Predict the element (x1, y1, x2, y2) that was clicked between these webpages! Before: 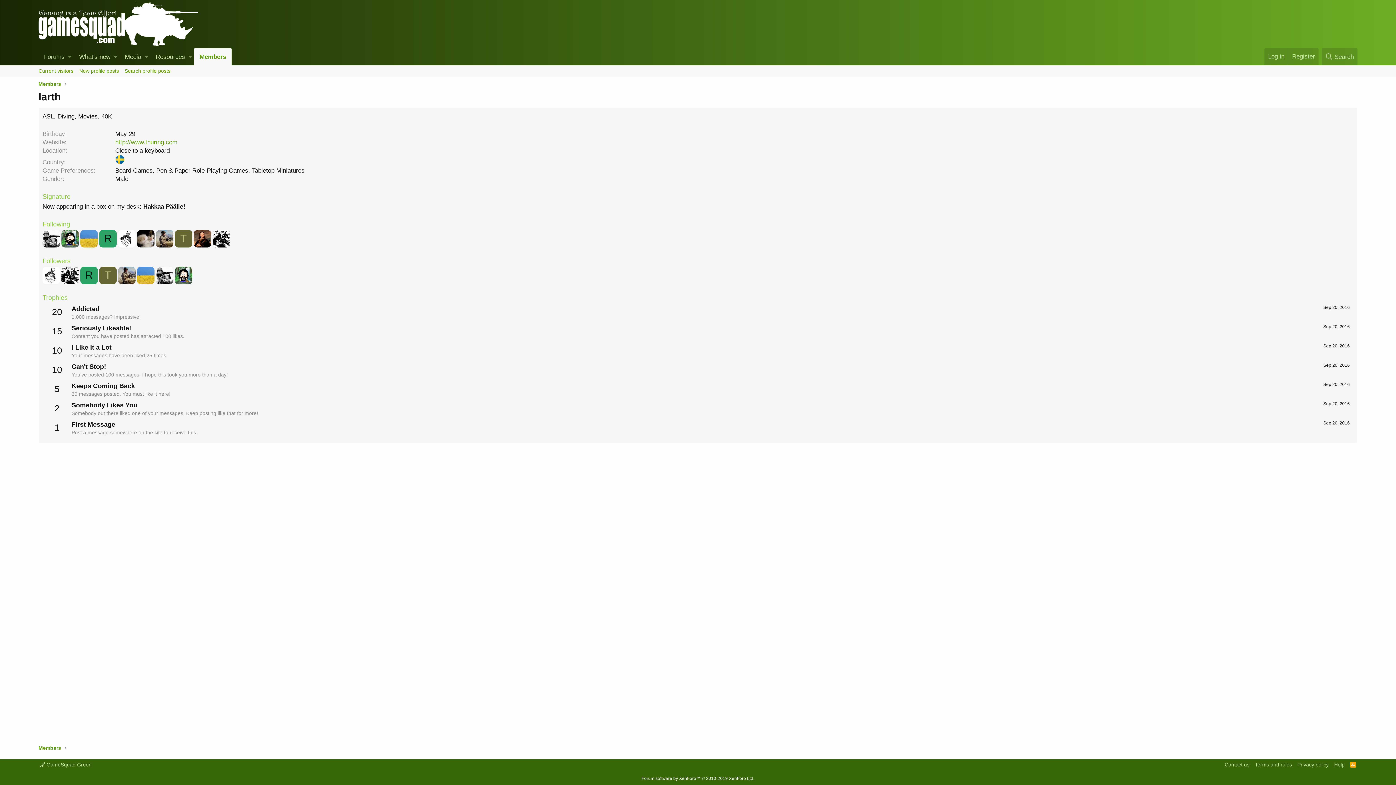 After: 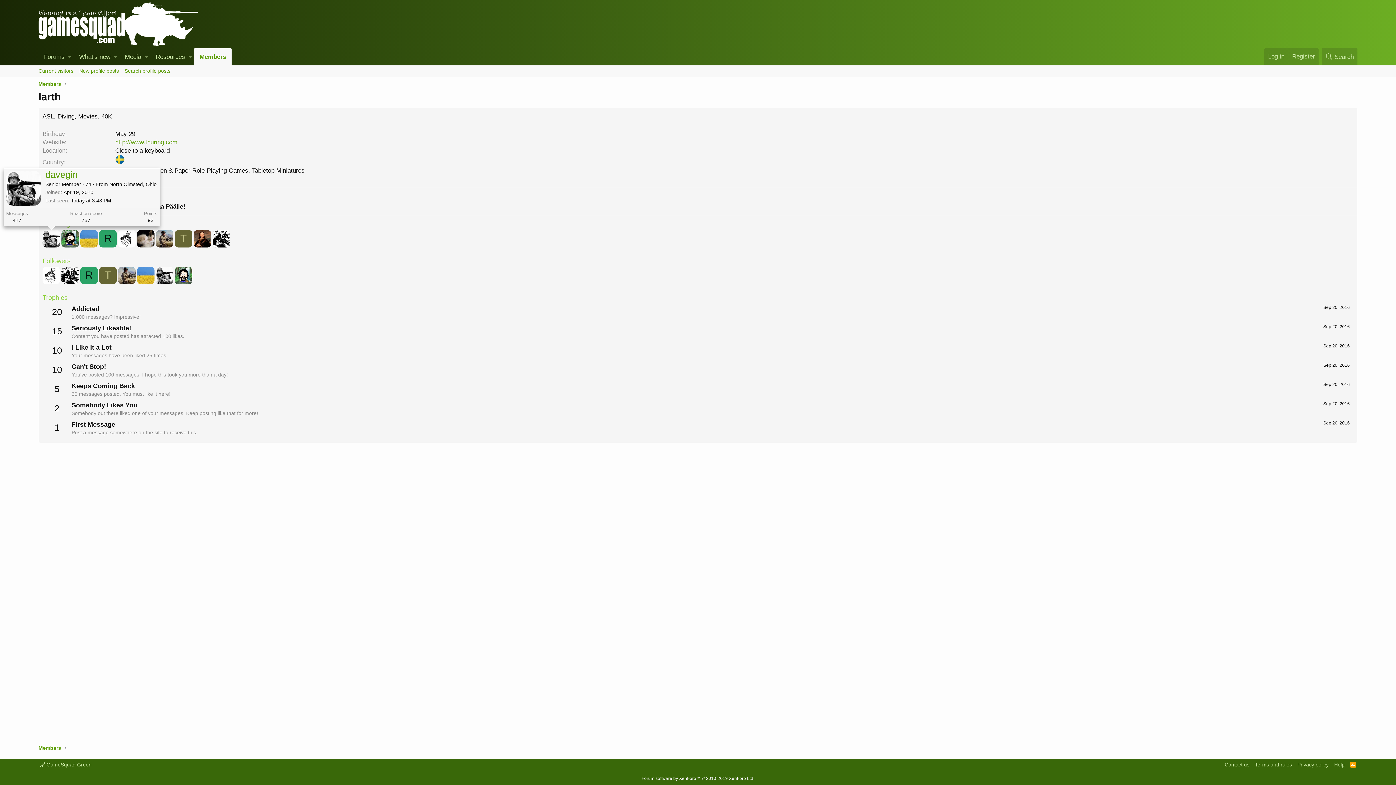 Action: bbox: (42, 230, 60, 247)